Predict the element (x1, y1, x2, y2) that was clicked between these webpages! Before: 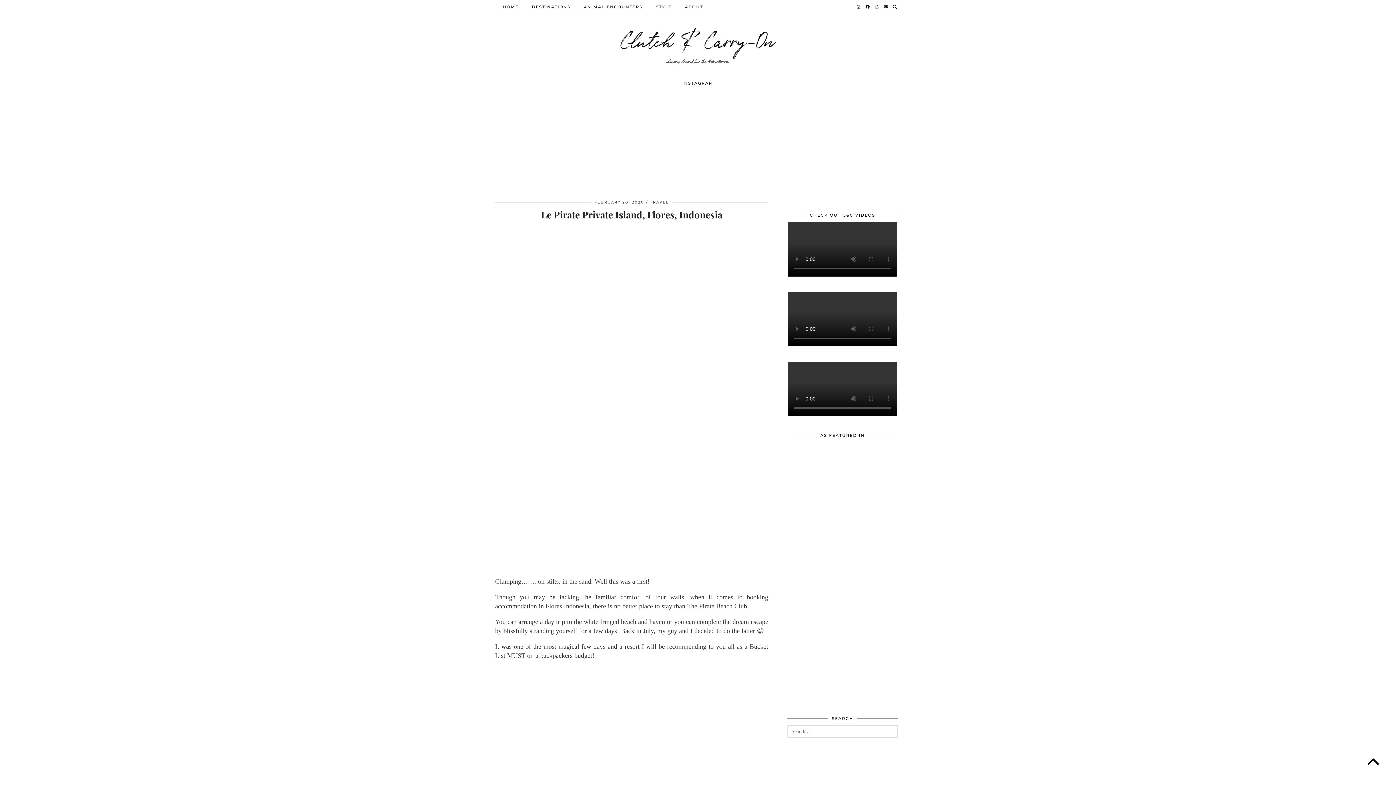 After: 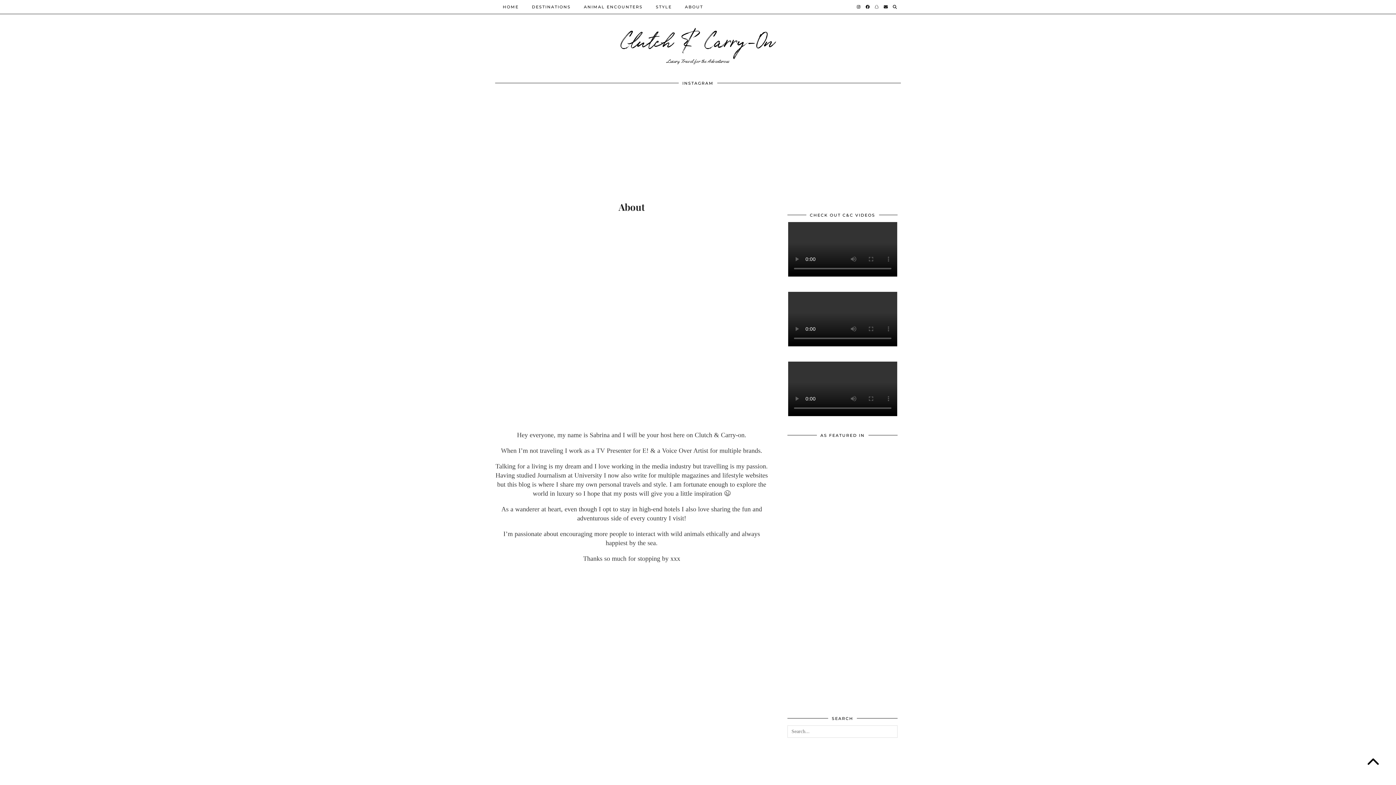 Action: label: ABOUT bbox: (678, 0, 709, 13)